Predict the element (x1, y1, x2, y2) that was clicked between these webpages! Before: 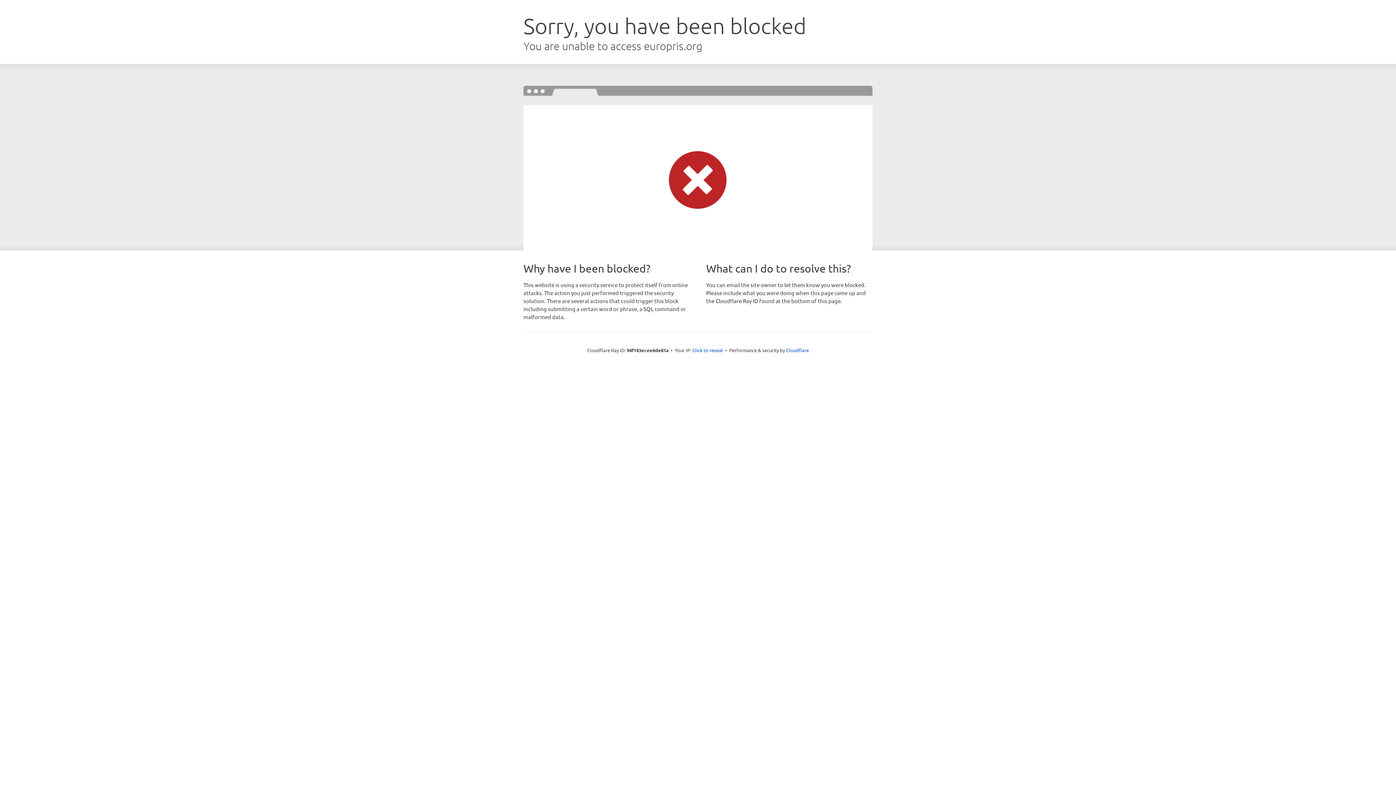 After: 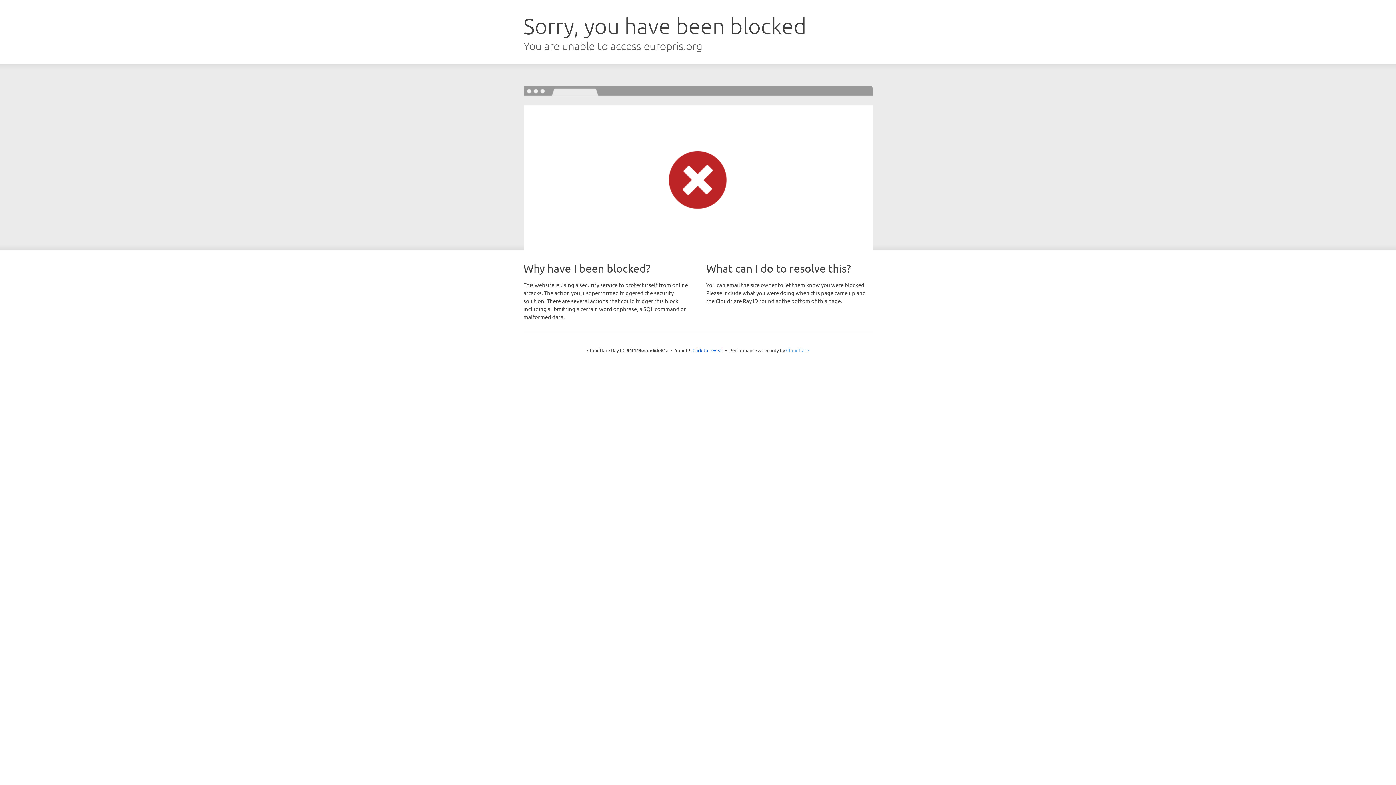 Action: bbox: (786, 347, 809, 353) label: Cloudflare